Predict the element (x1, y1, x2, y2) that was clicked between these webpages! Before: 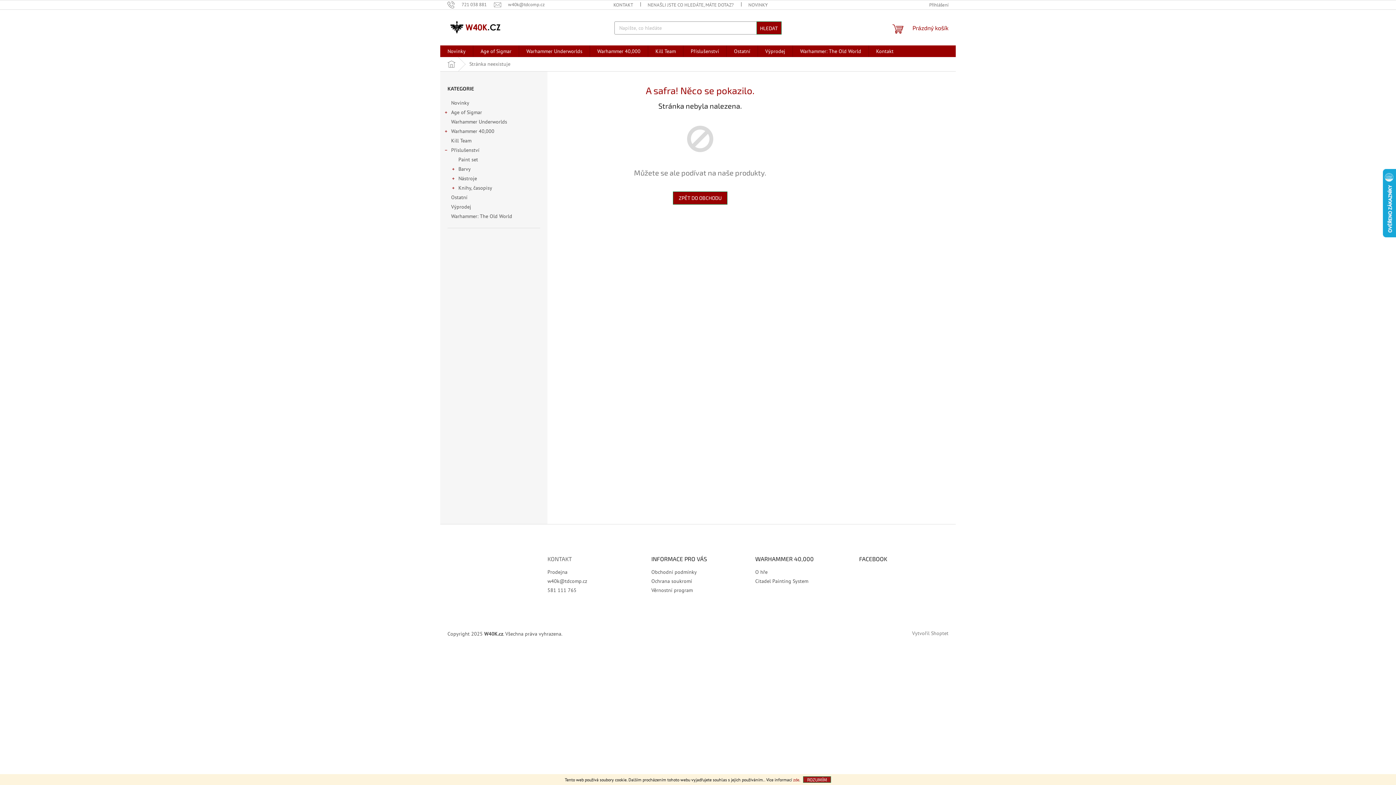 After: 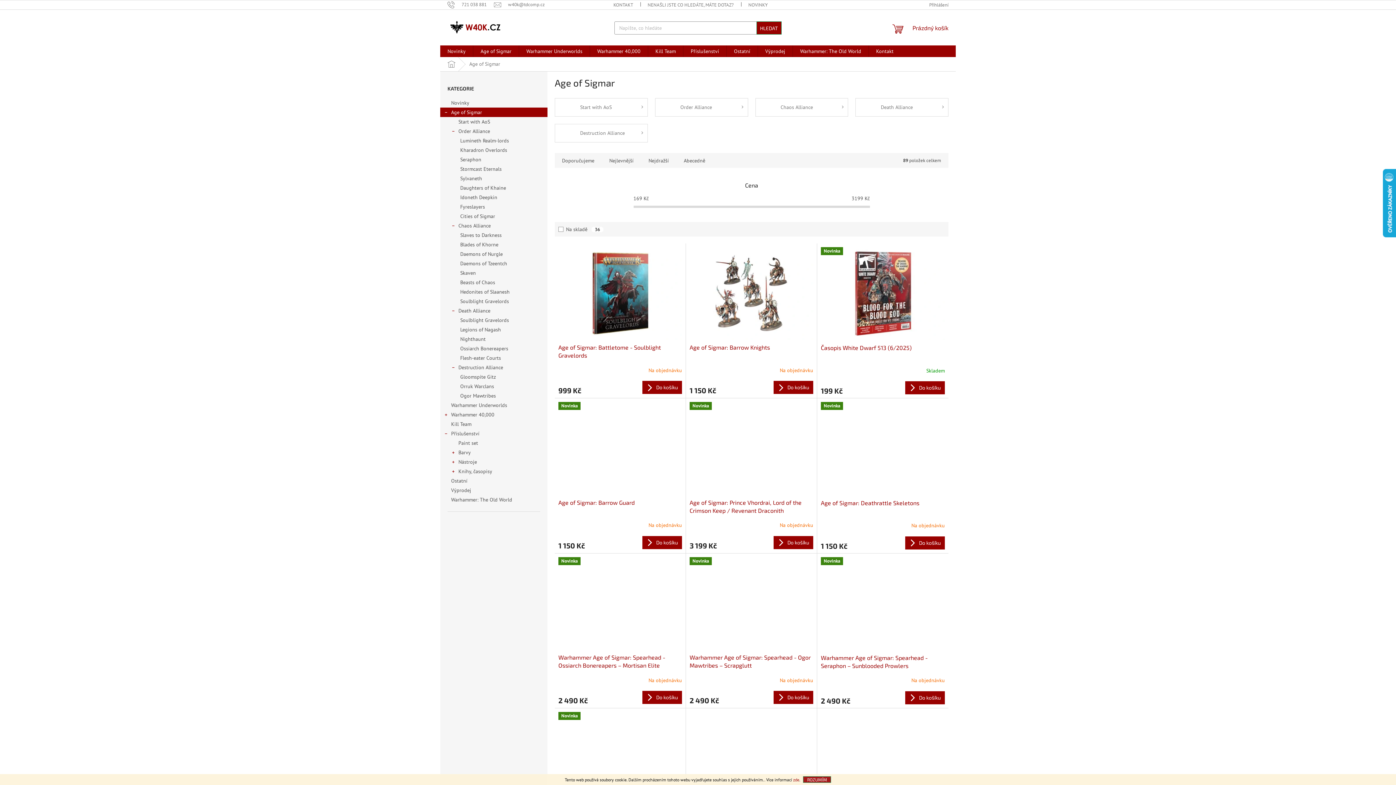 Action: bbox: (473, 45, 518, 57) label: Age of Sigmar